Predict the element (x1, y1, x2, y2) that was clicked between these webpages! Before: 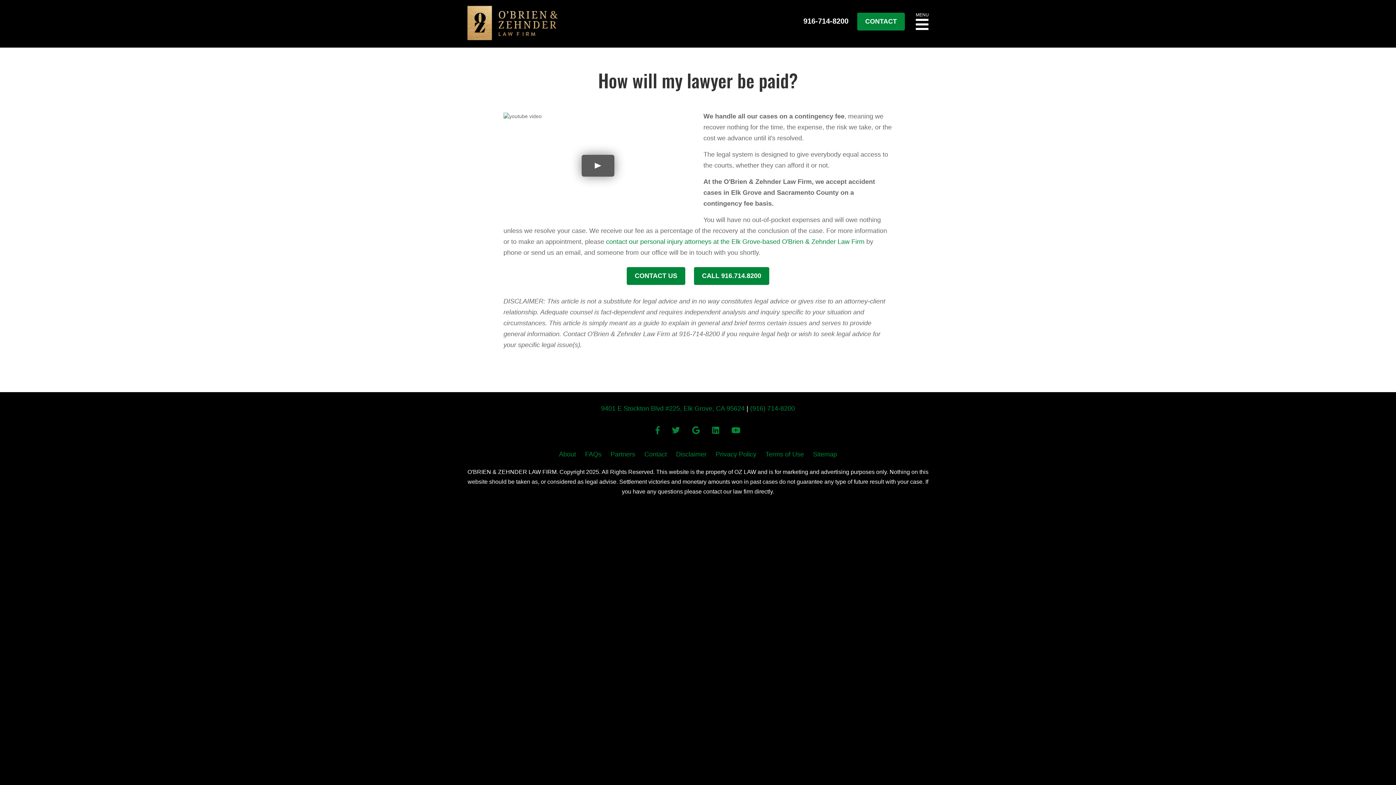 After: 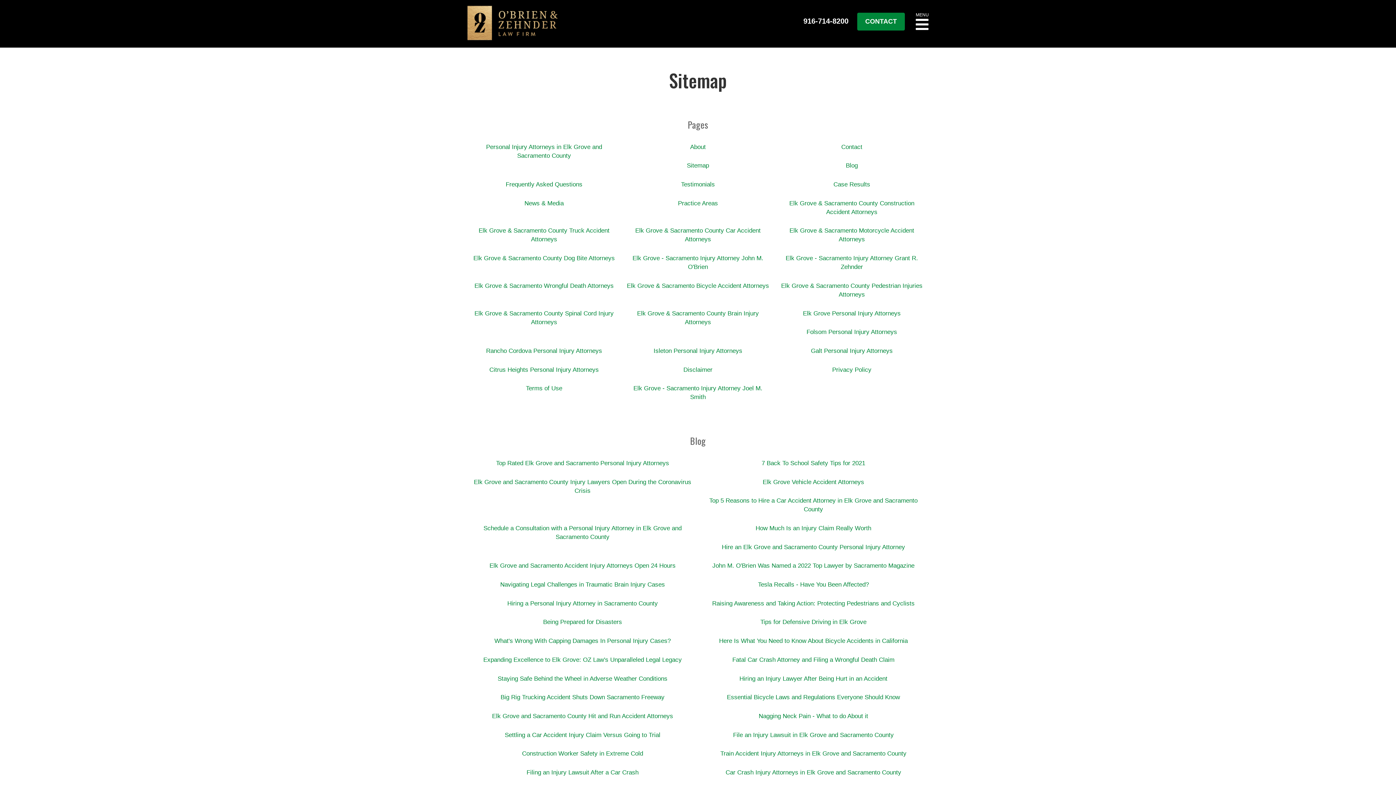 Action: label: Sitemap bbox: (813, 449, 837, 460)